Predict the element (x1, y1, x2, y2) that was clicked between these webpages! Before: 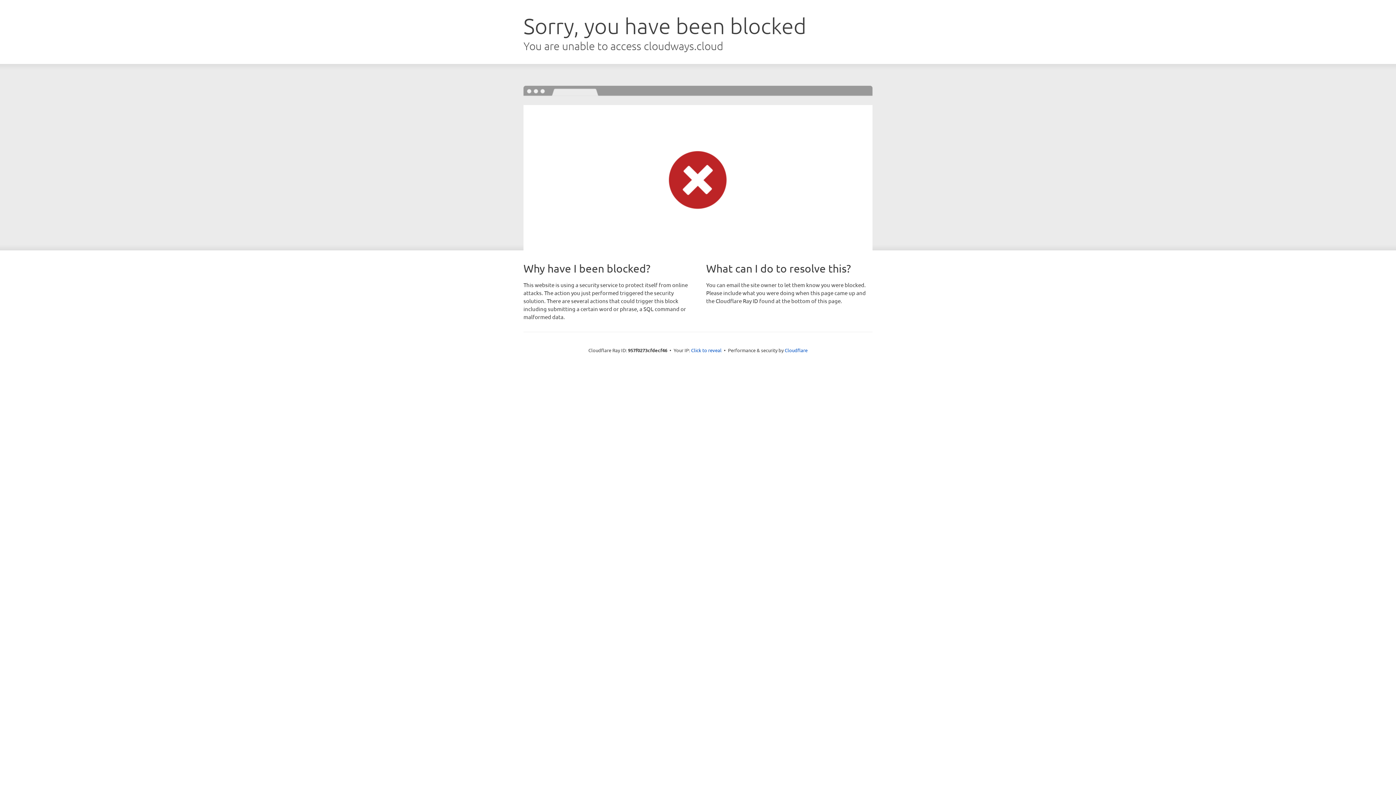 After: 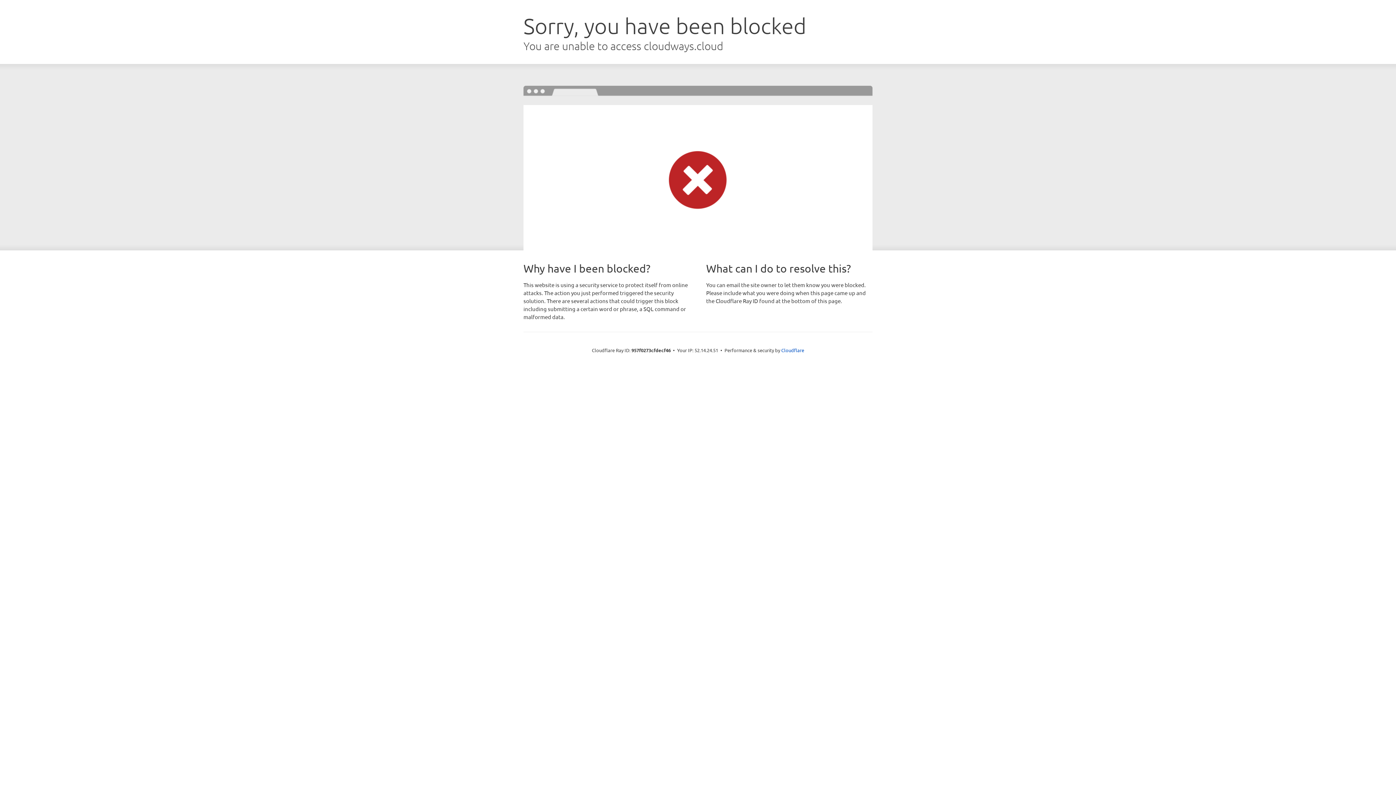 Action: bbox: (691, 346, 721, 353) label: Click to reveal